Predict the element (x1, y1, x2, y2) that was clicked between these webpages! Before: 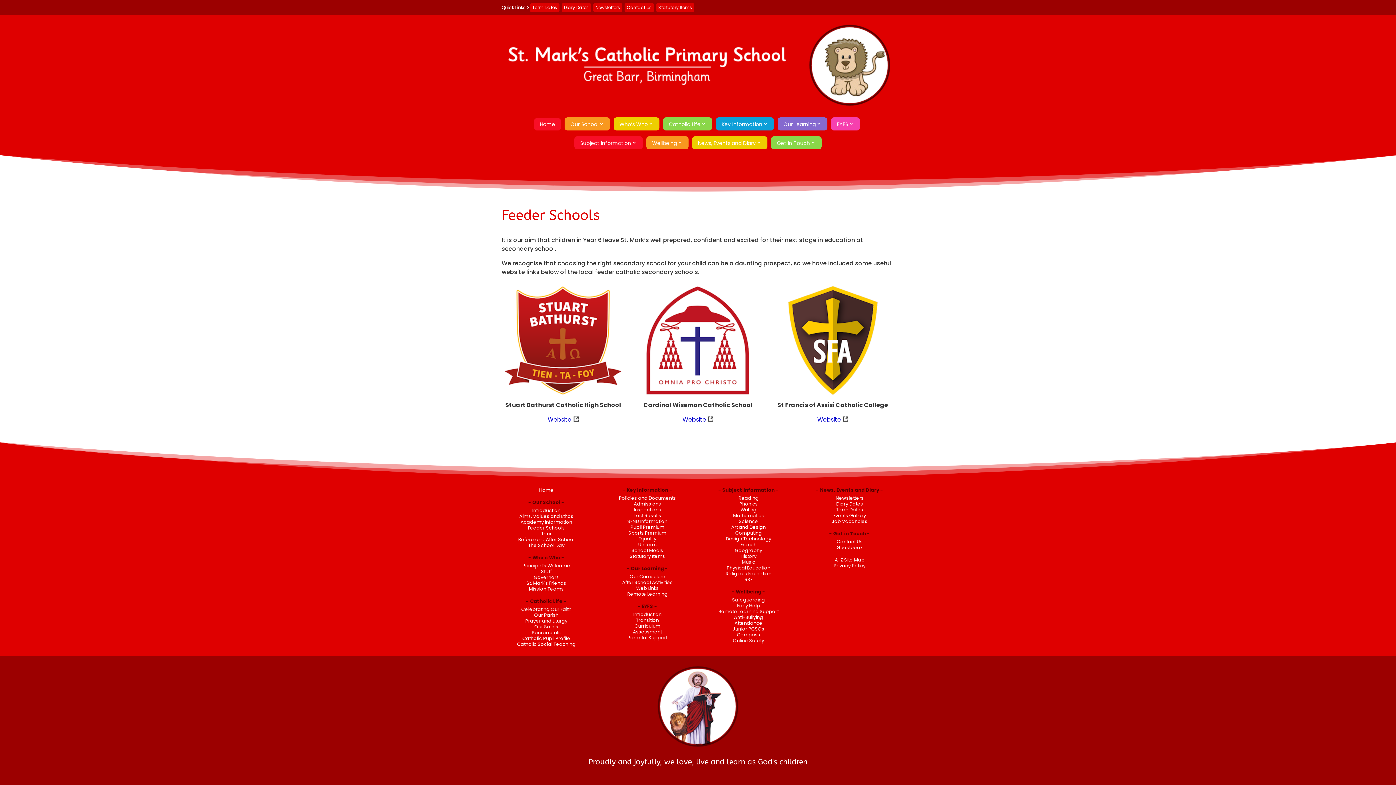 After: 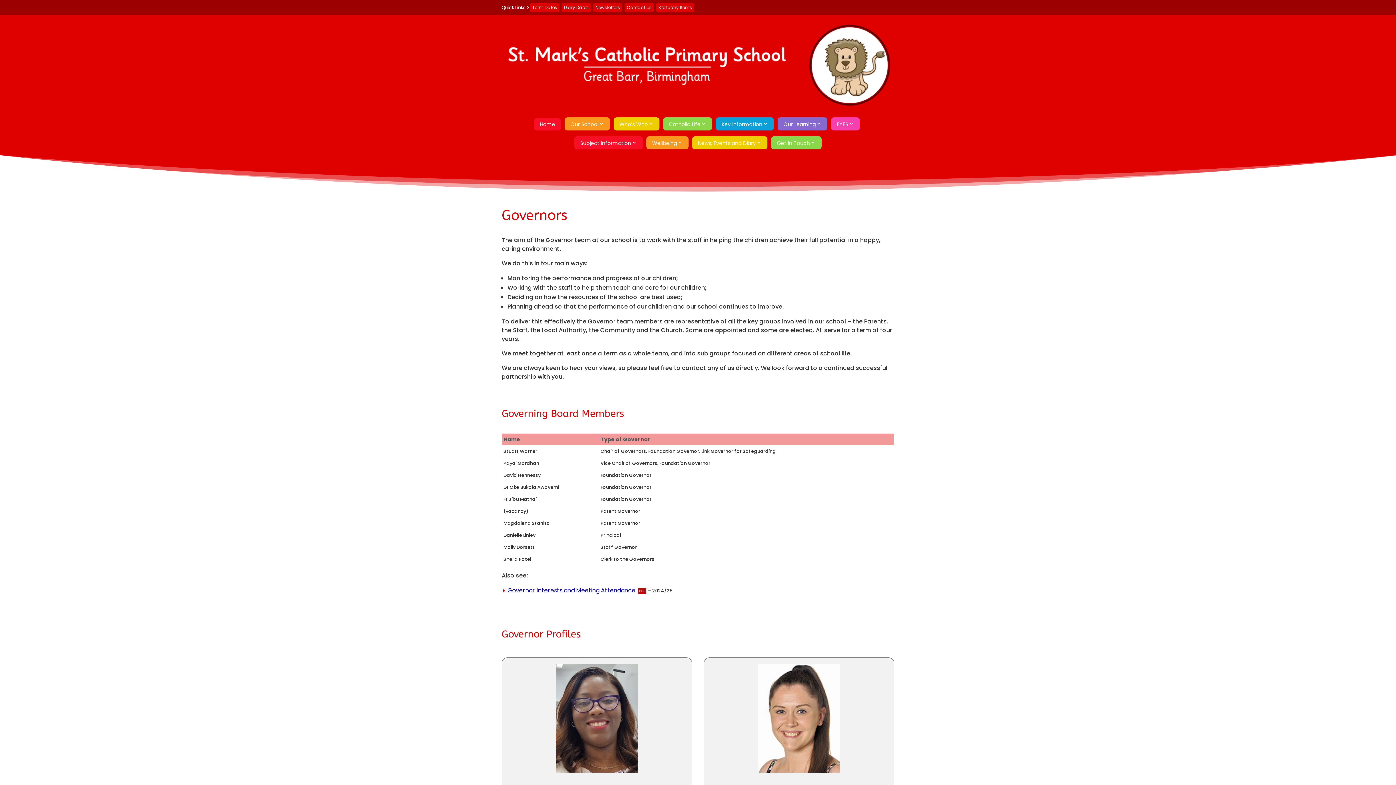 Action: label: Governors bbox: (533, 574, 559, 580)